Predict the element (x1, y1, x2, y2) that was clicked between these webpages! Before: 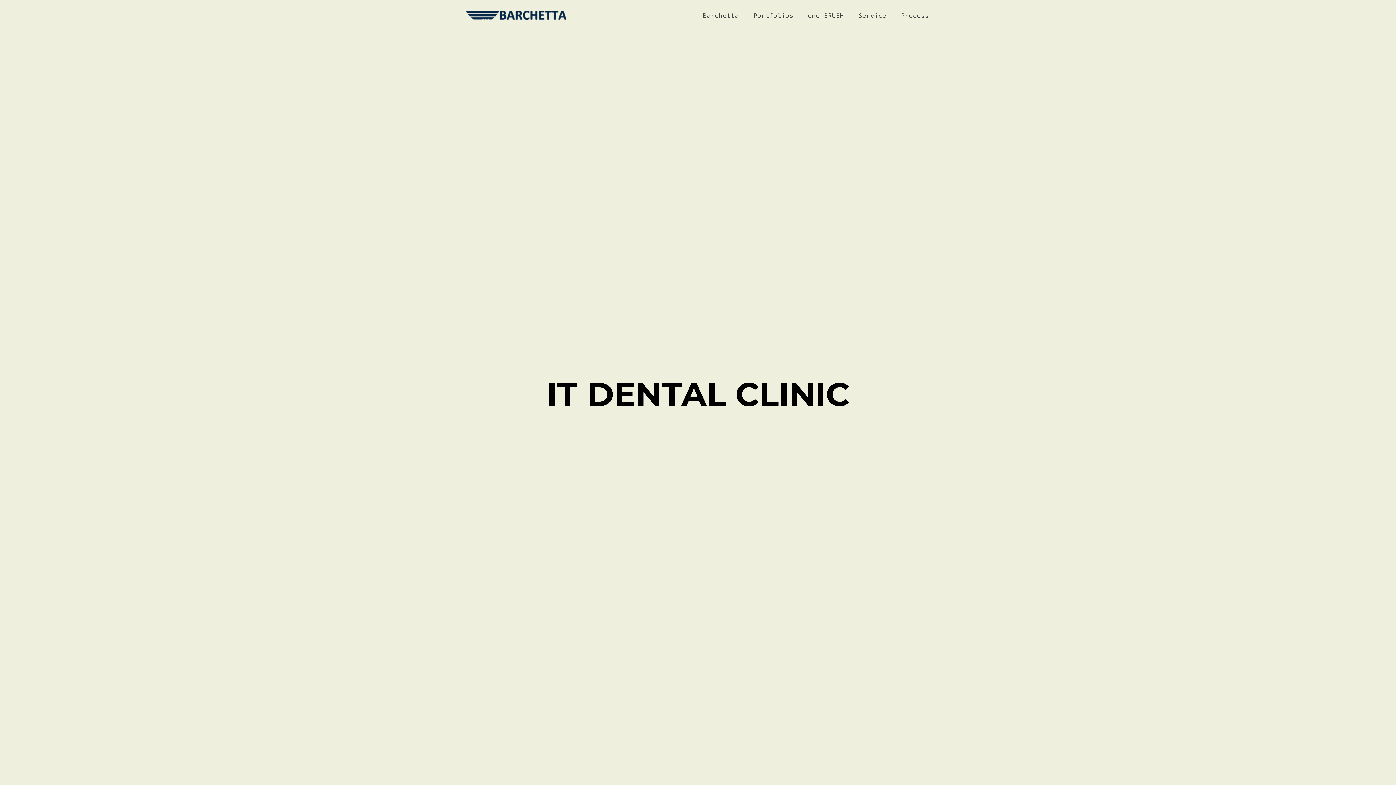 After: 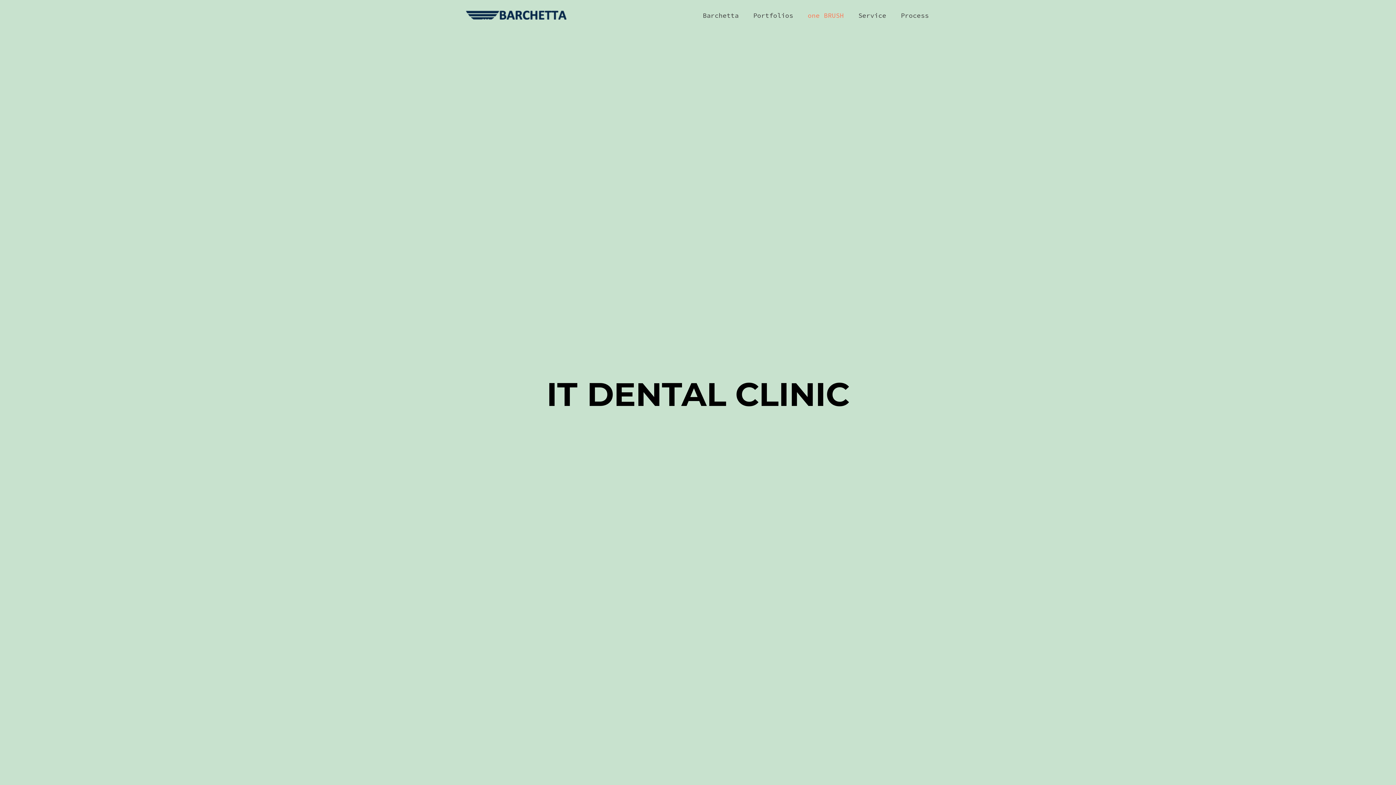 Action: label: one BRUSH bbox: (800, 0, 851, 30)